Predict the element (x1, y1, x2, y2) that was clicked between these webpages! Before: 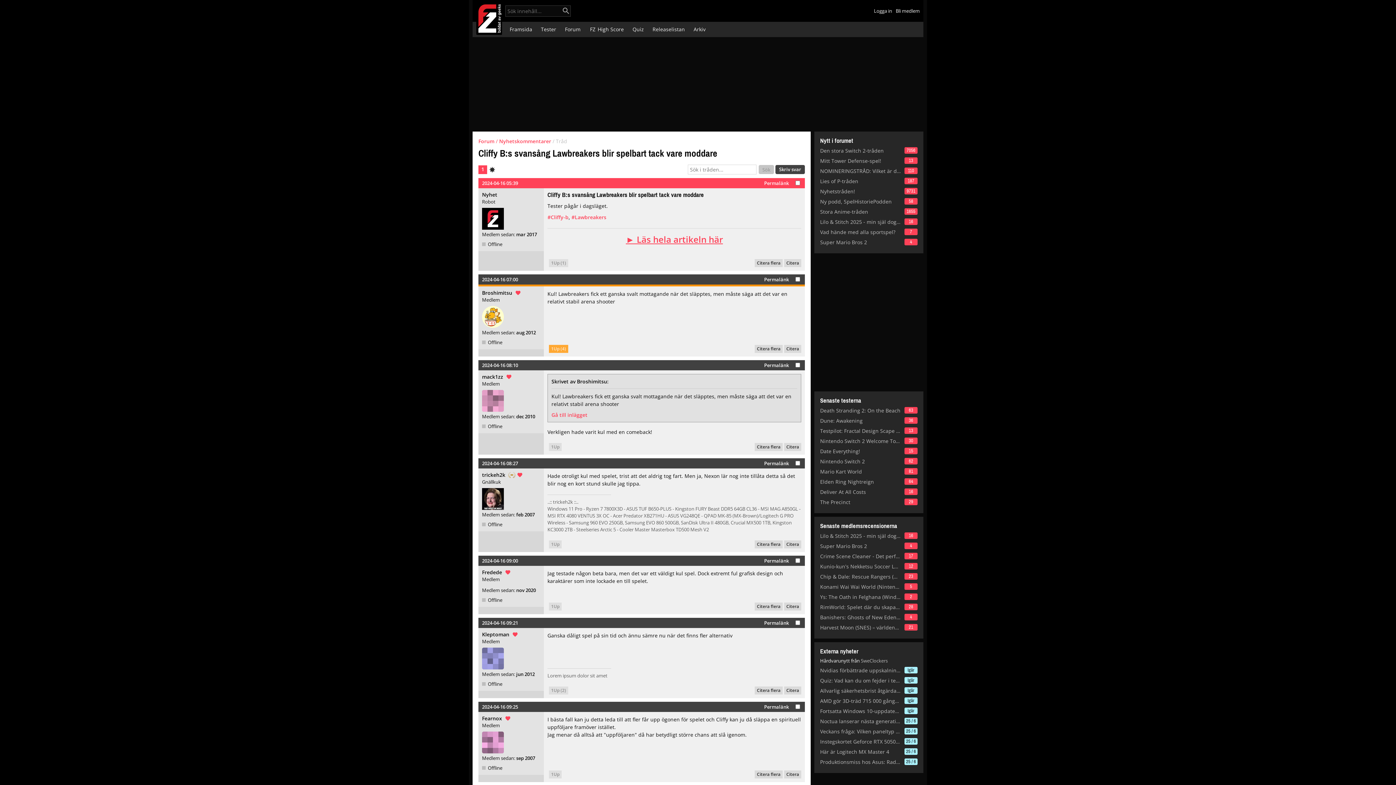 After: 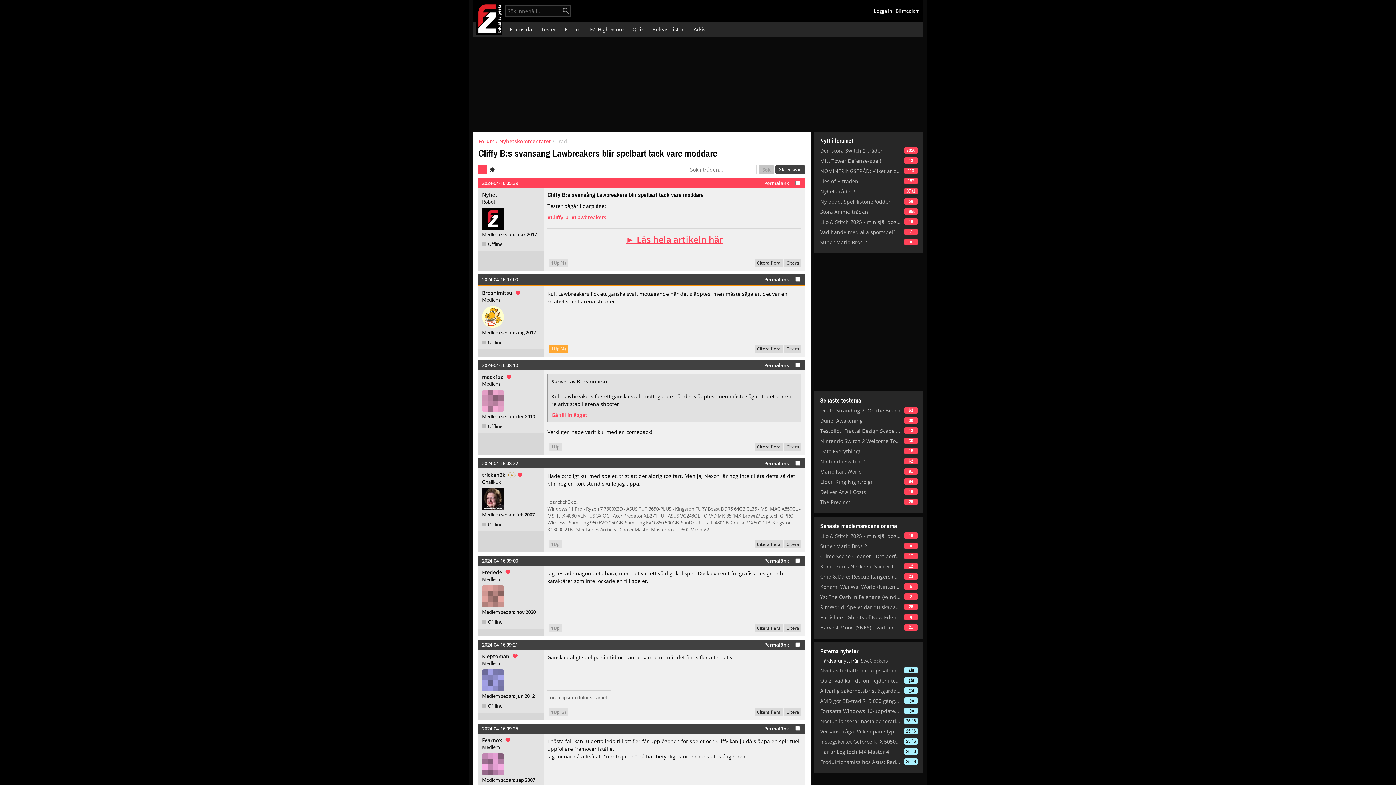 Action: label: Permalänk bbox: (760, 618, 792, 628)